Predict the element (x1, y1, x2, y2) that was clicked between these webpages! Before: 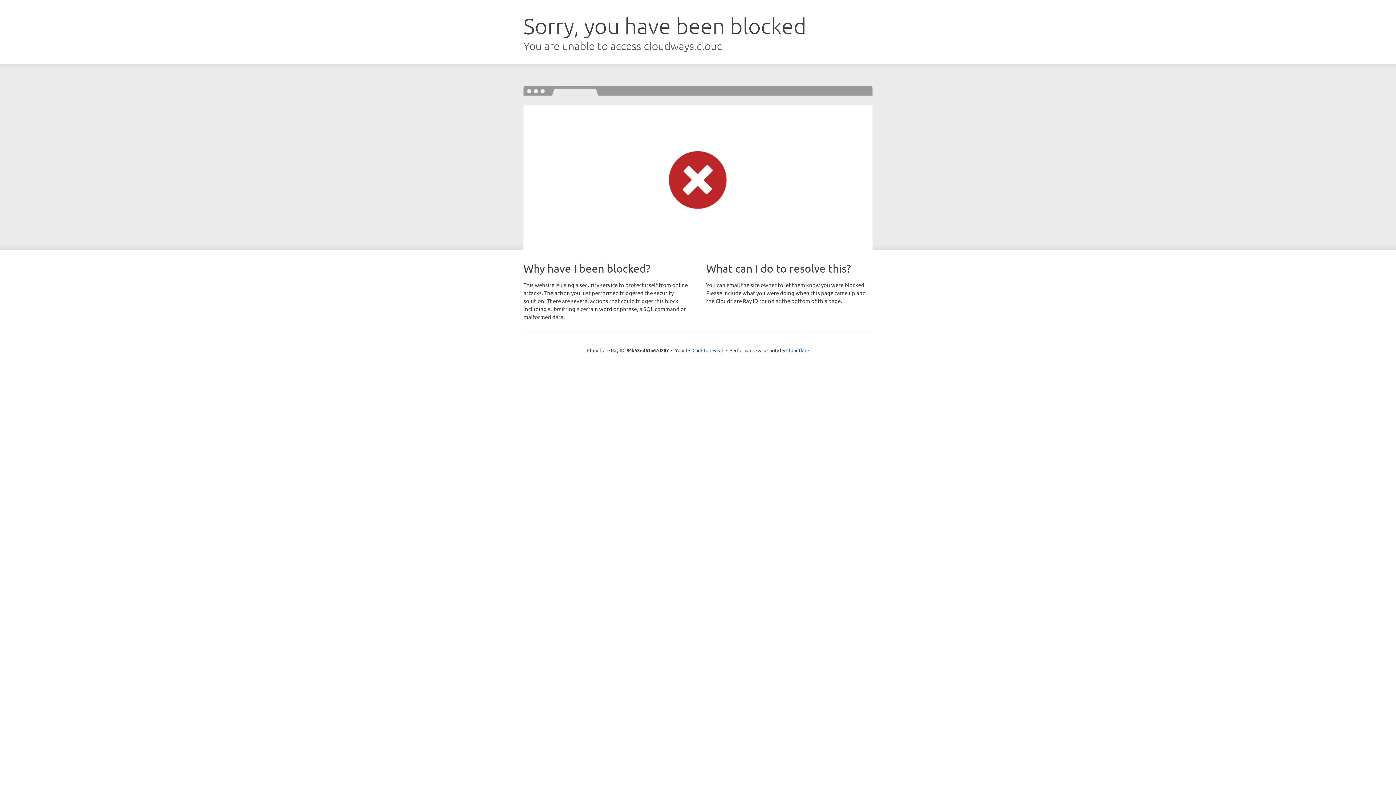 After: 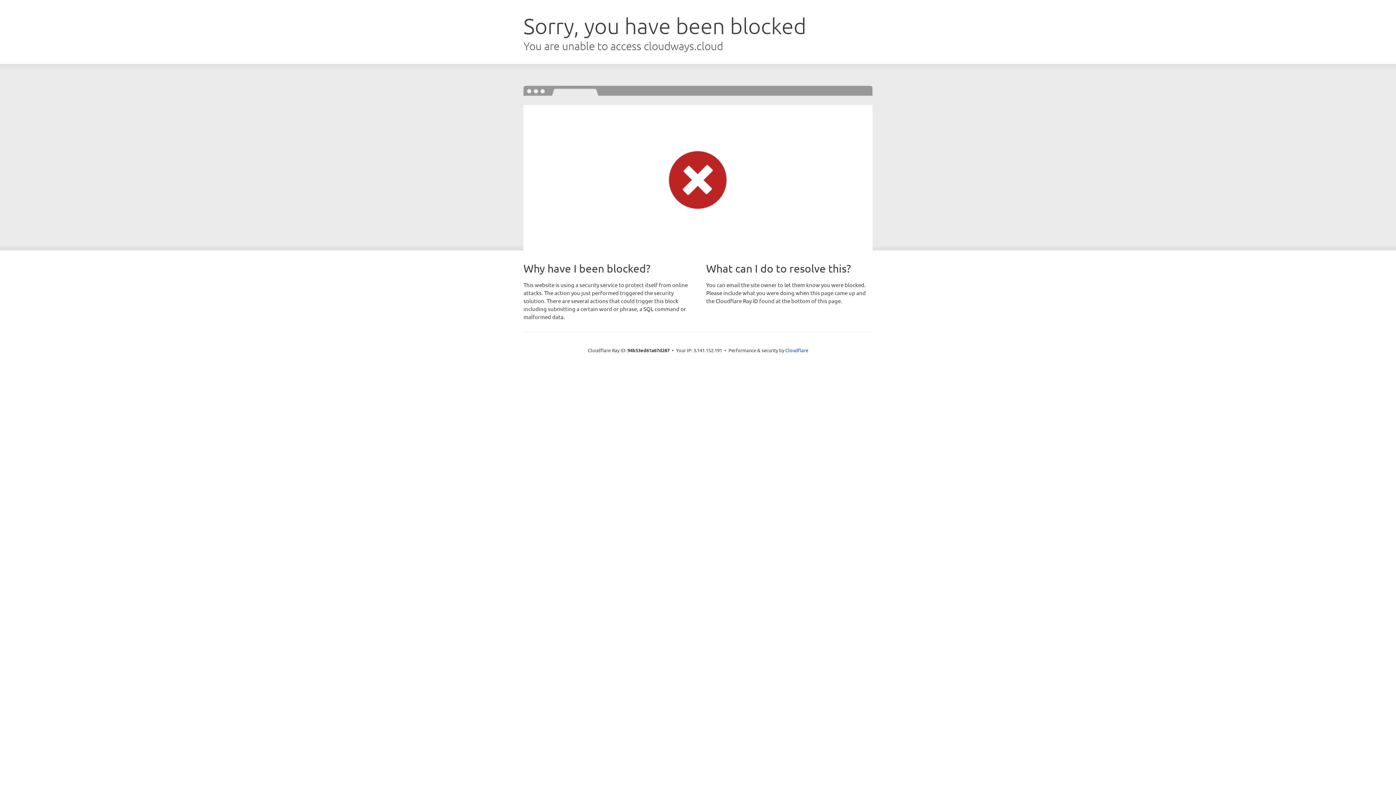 Action: label: Click to reveal bbox: (692, 346, 723, 353)